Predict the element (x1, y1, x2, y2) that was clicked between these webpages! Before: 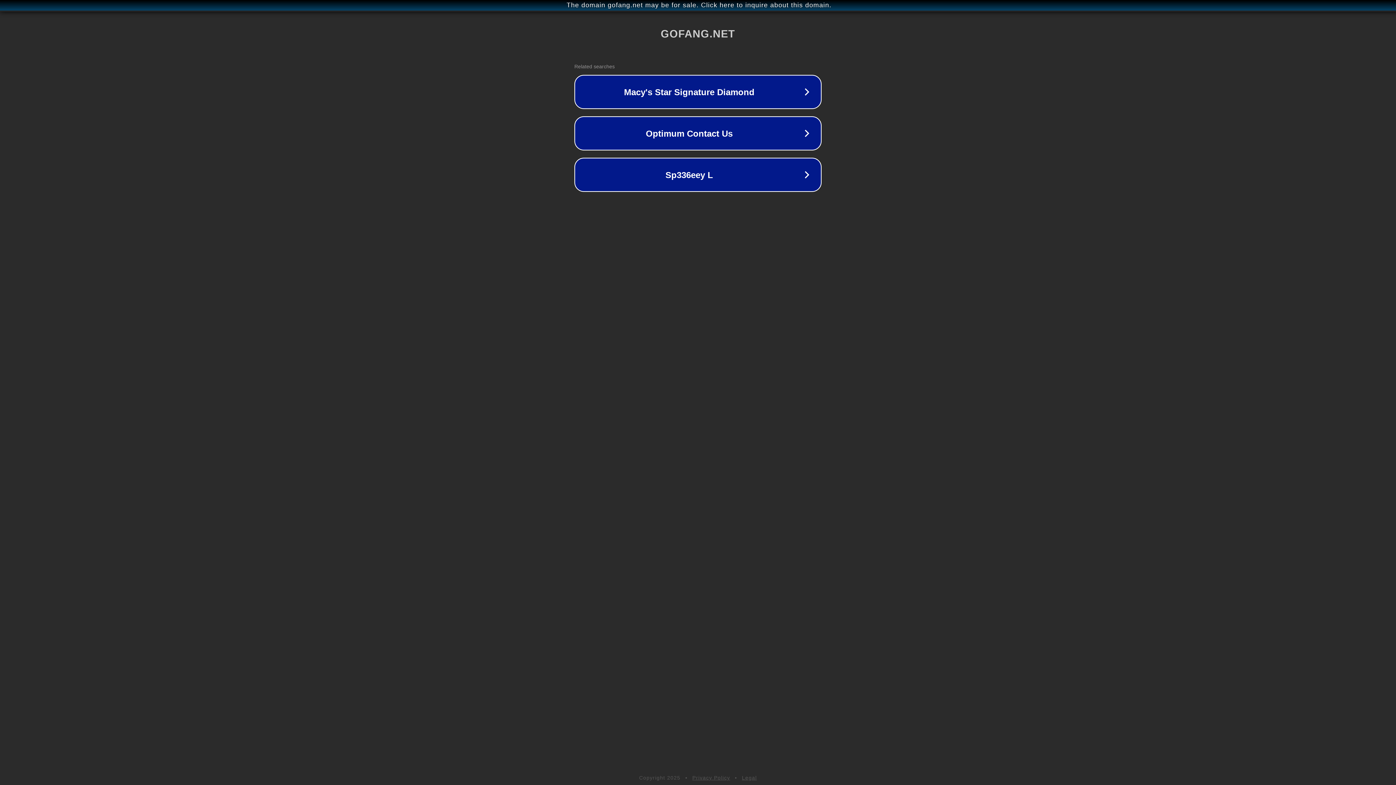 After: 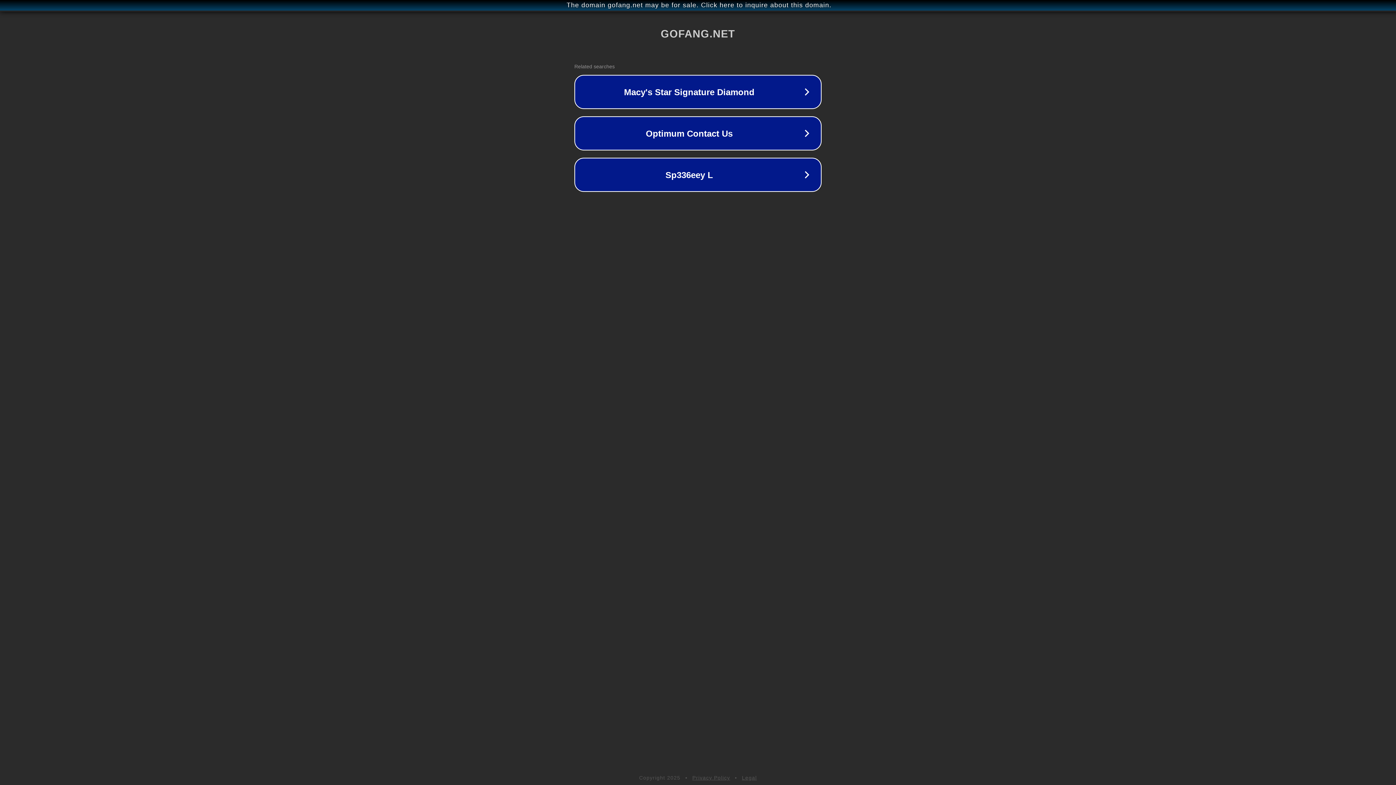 Action: bbox: (692, 775, 730, 781) label: Privacy Policy